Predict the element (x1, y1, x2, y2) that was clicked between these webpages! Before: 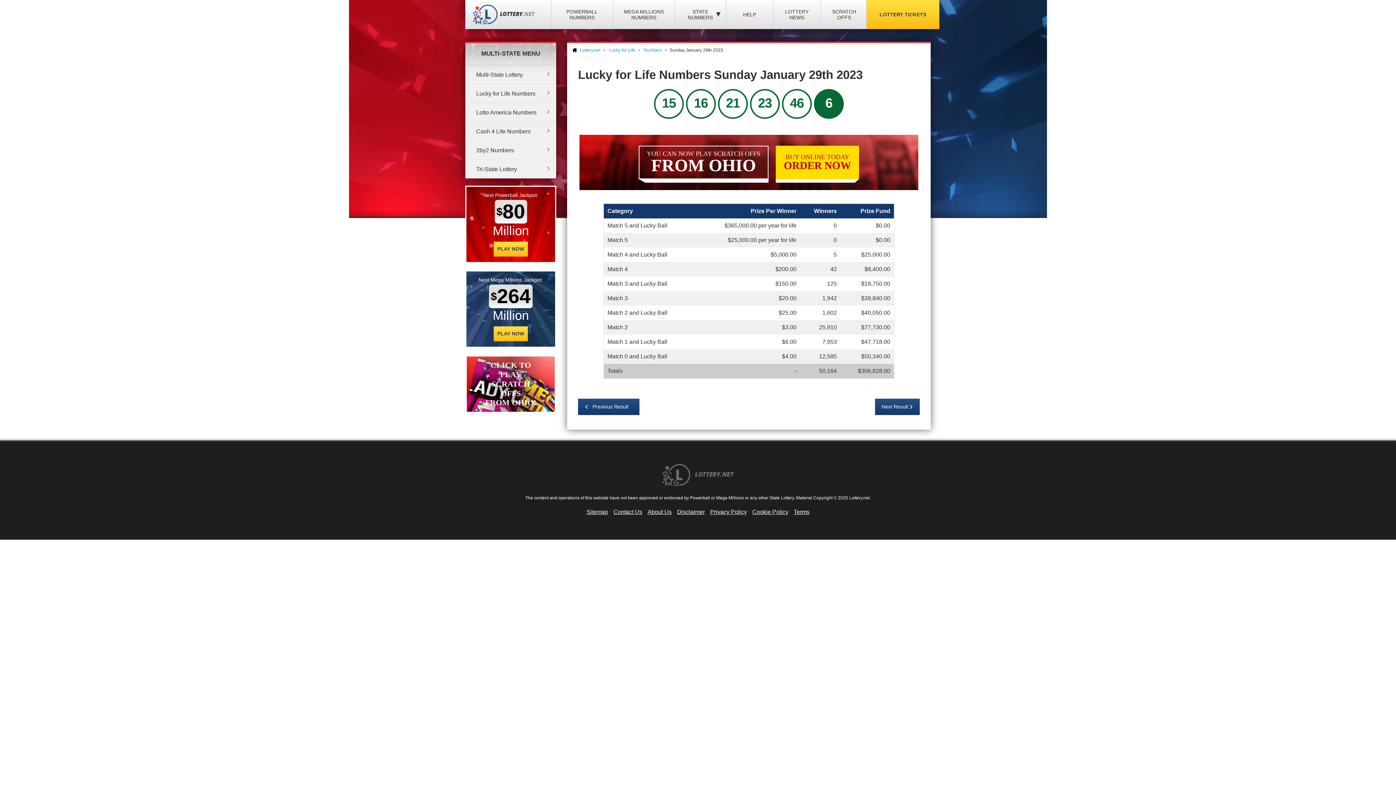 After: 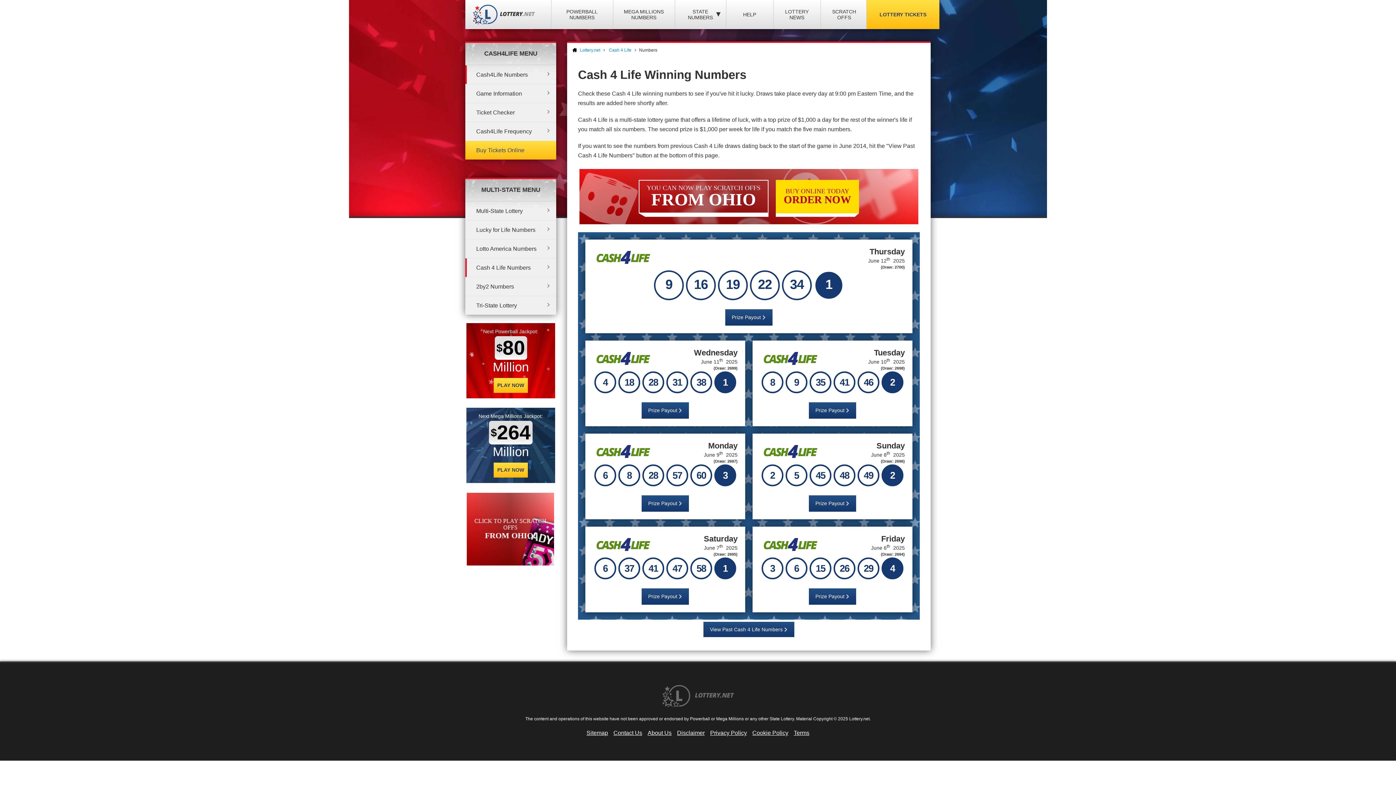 Action: label: Cash 4 Life Numbers bbox: (465, 121, 556, 140)